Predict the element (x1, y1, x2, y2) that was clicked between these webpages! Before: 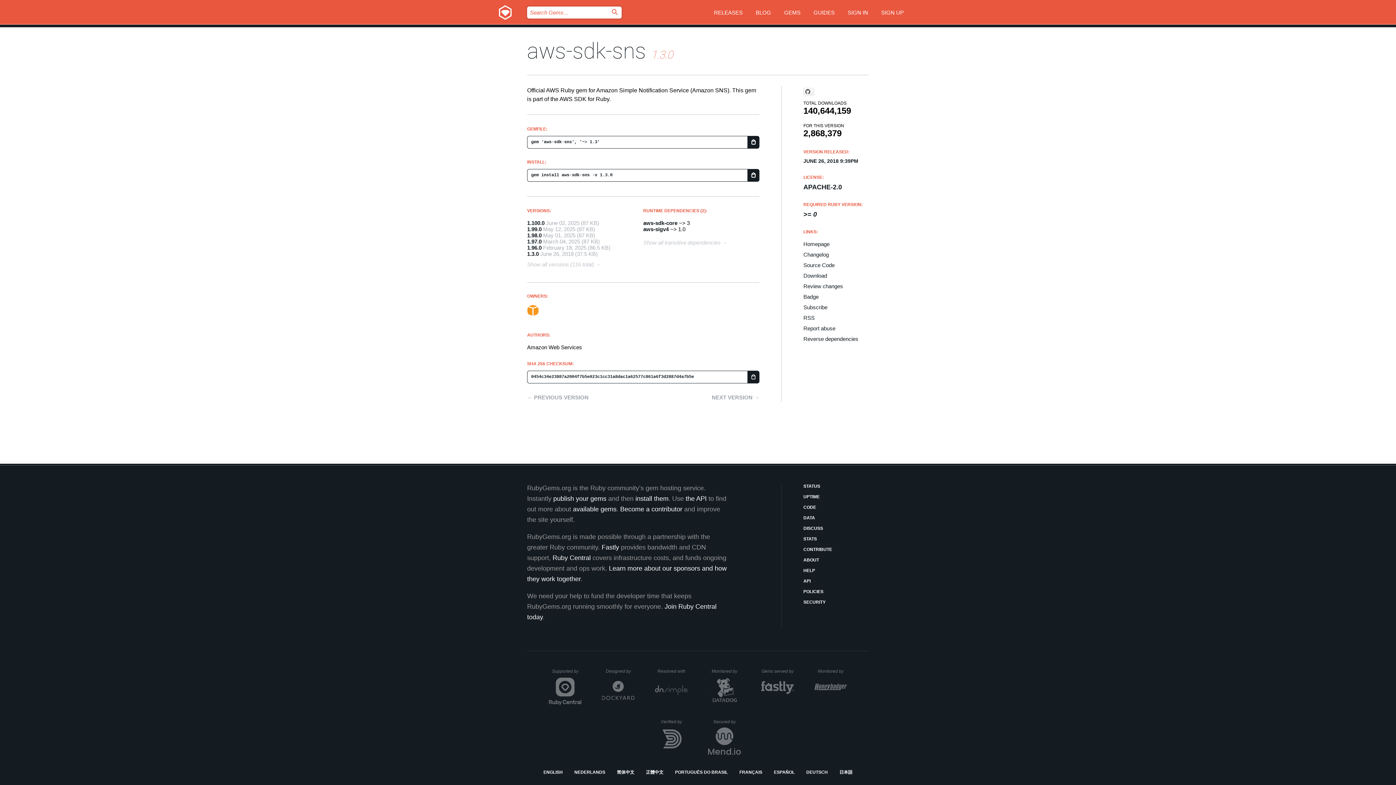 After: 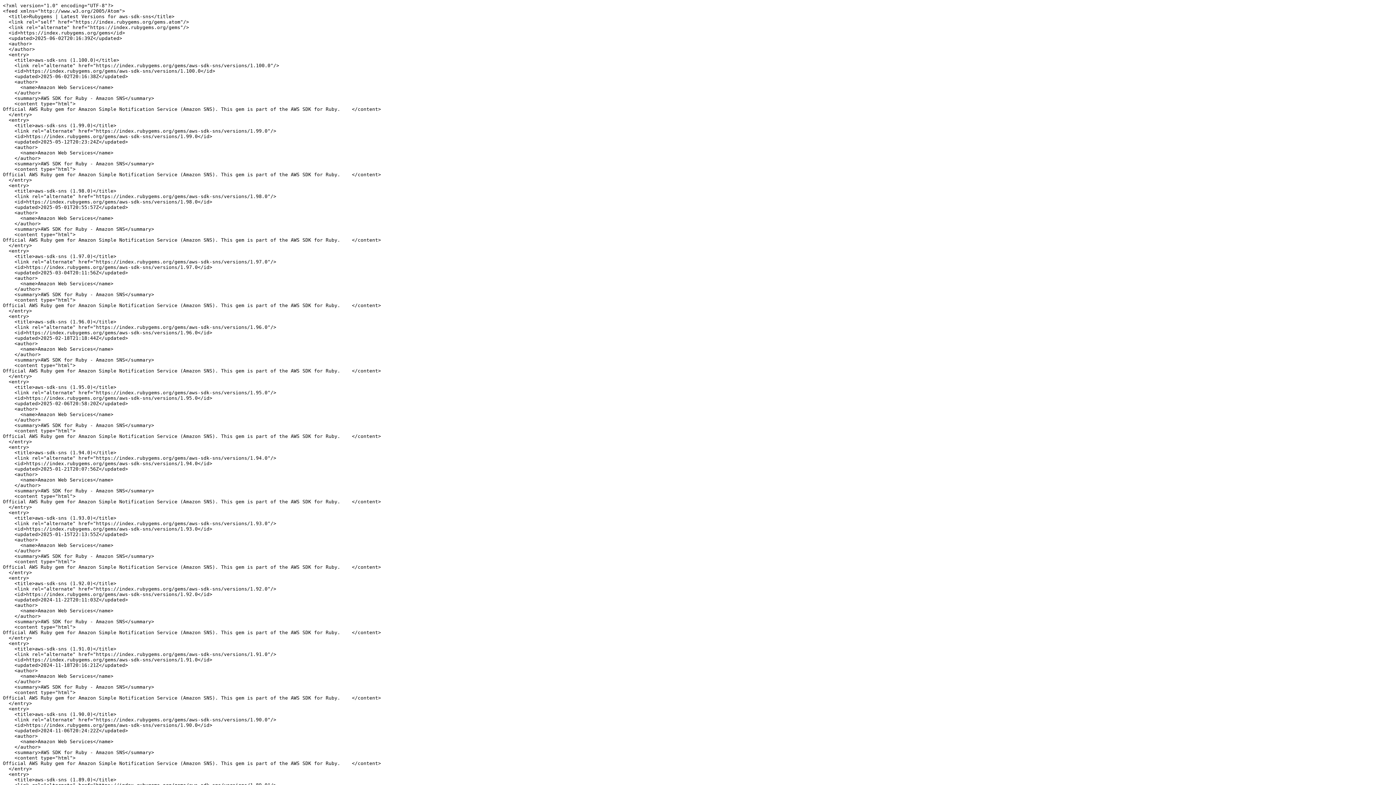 Action: bbox: (803, 314, 869, 321) label: RSS